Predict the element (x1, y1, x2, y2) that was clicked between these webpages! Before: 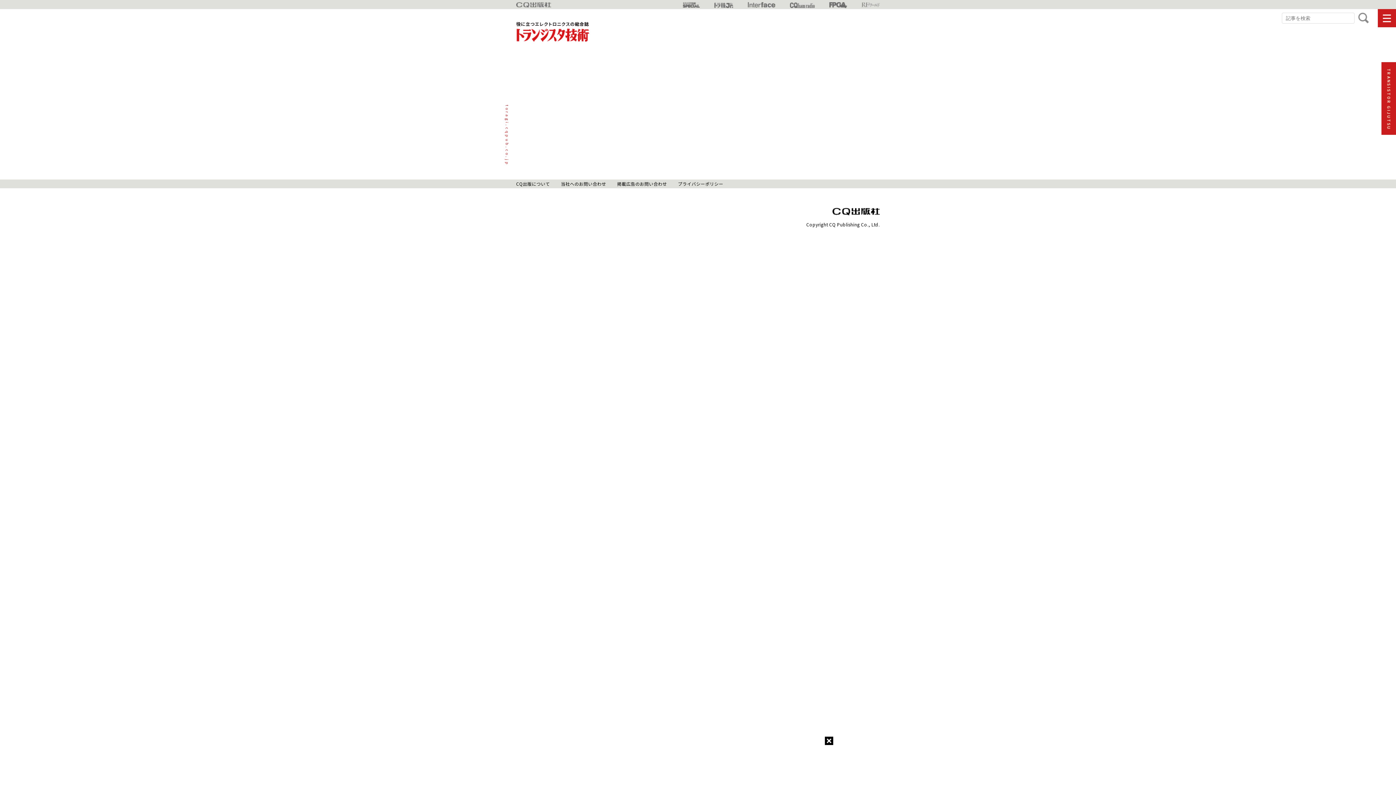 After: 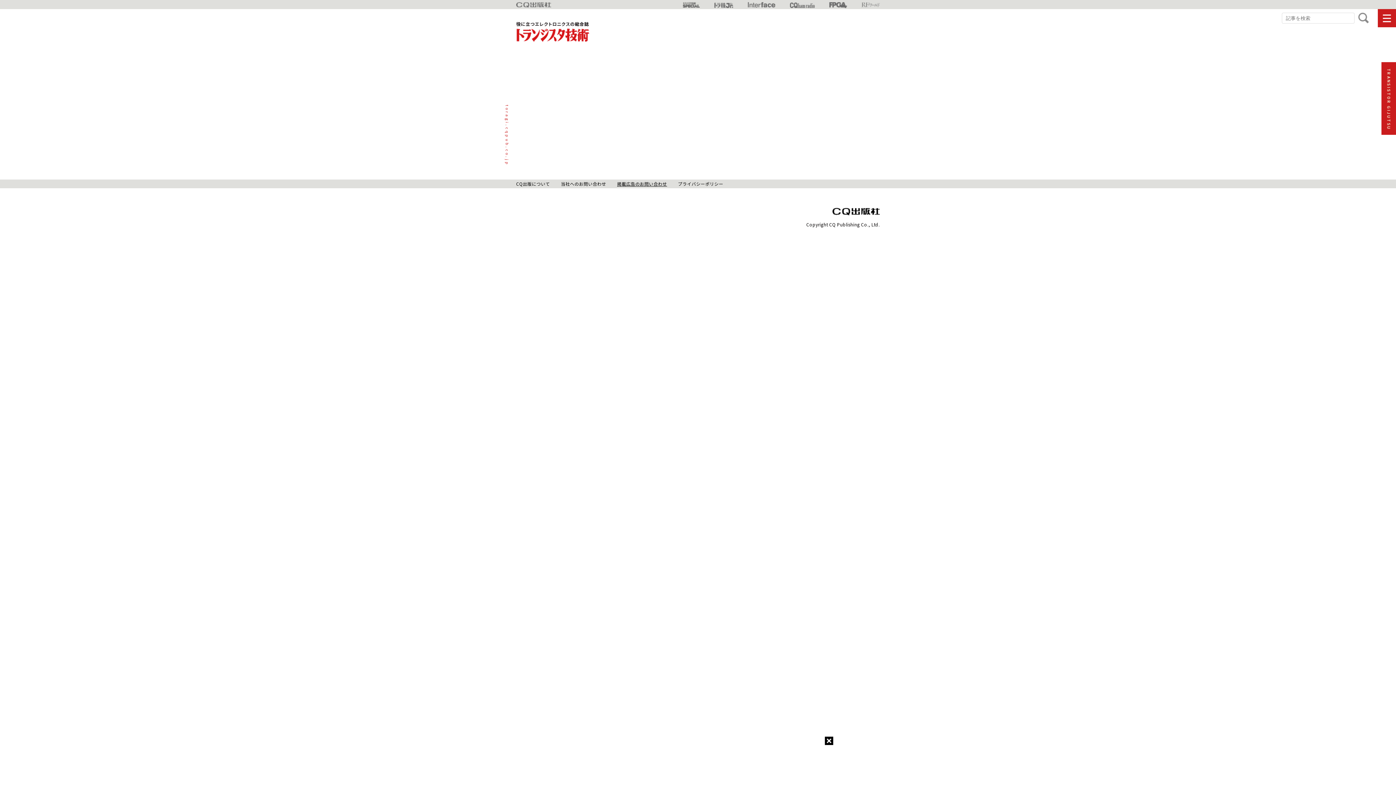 Action: label: 掲載広告のお問い合わせ bbox: (617, 180, 667, 186)